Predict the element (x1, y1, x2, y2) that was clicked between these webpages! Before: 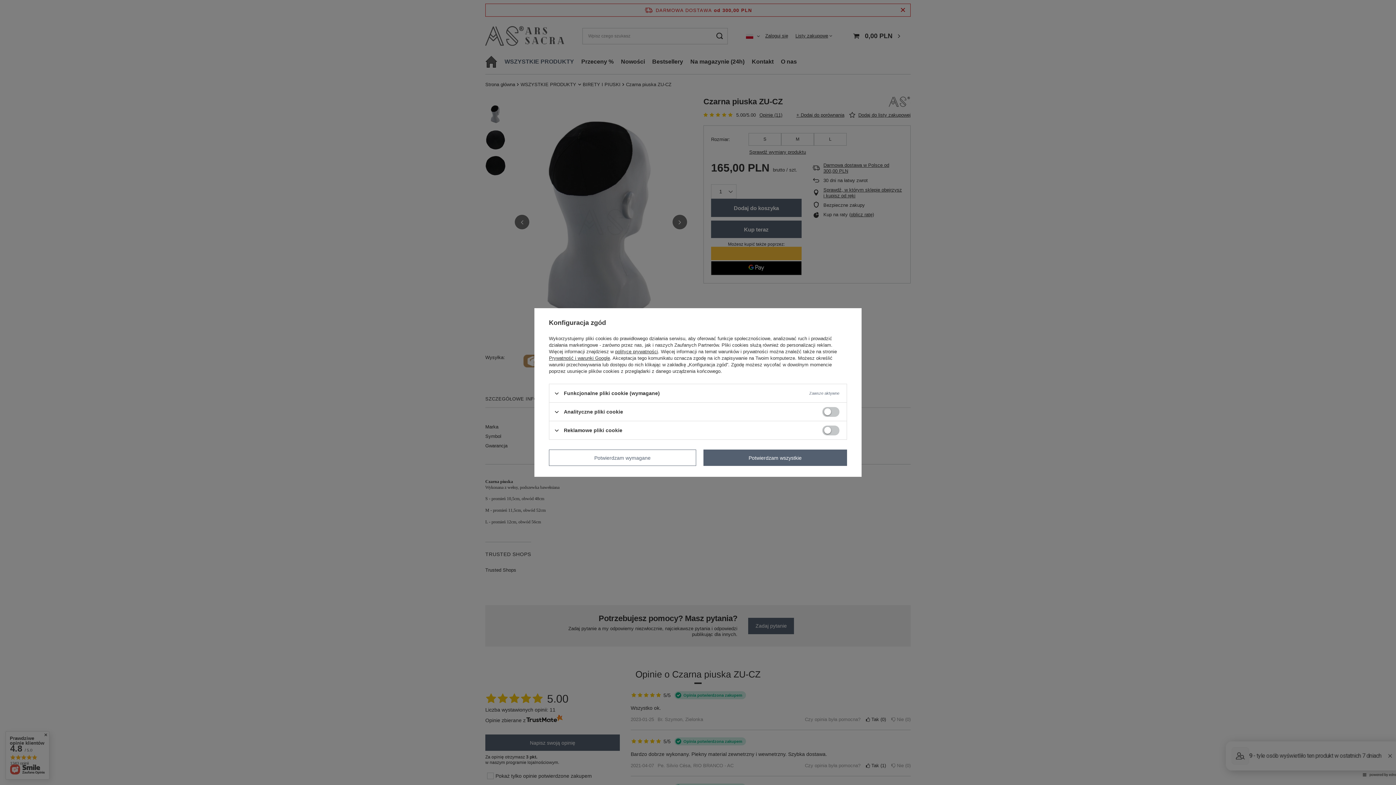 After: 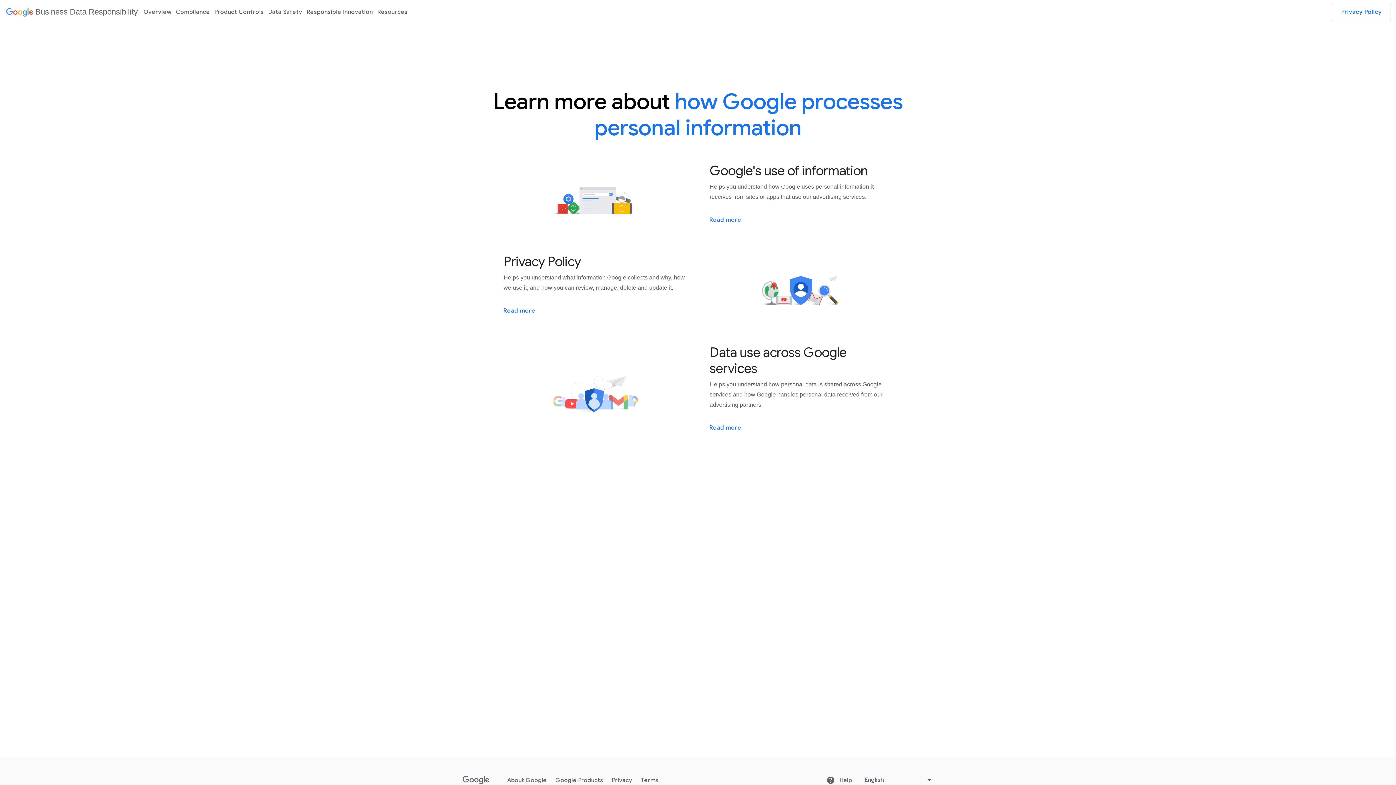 Action: bbox: (549, 355, 610, 361) label: Prywatność i warunki Google